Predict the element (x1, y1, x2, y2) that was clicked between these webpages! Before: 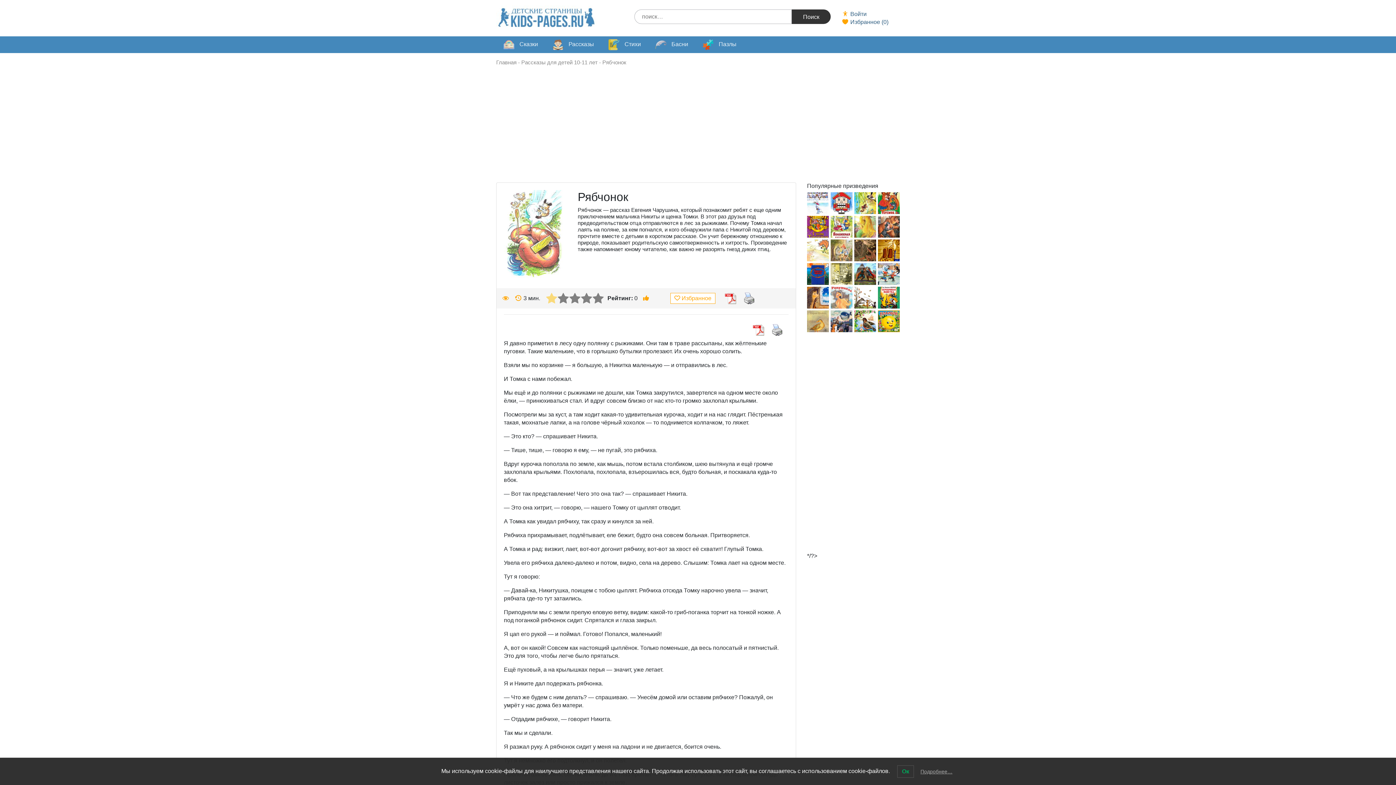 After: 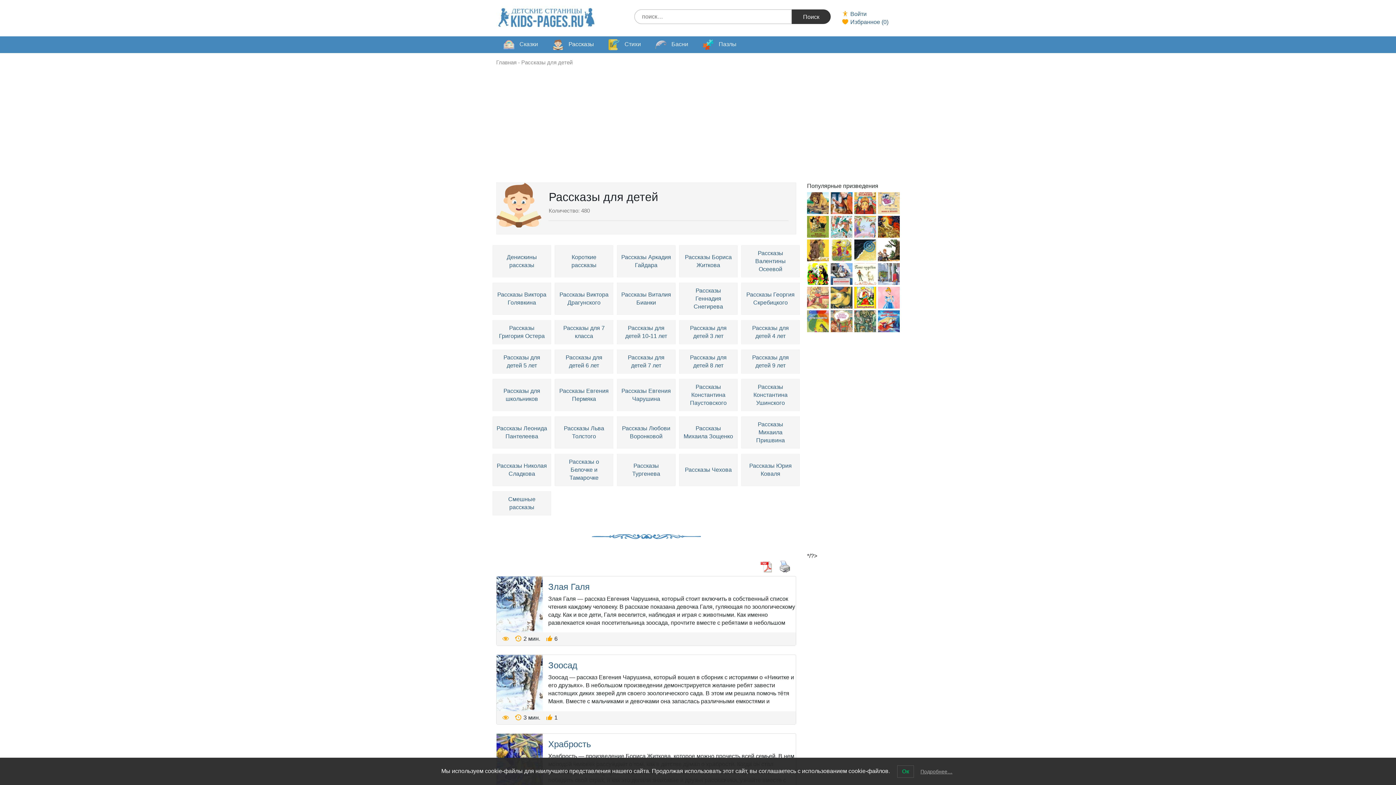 Action: bbox: (545, 36, 601, 53) label:  Рассказы